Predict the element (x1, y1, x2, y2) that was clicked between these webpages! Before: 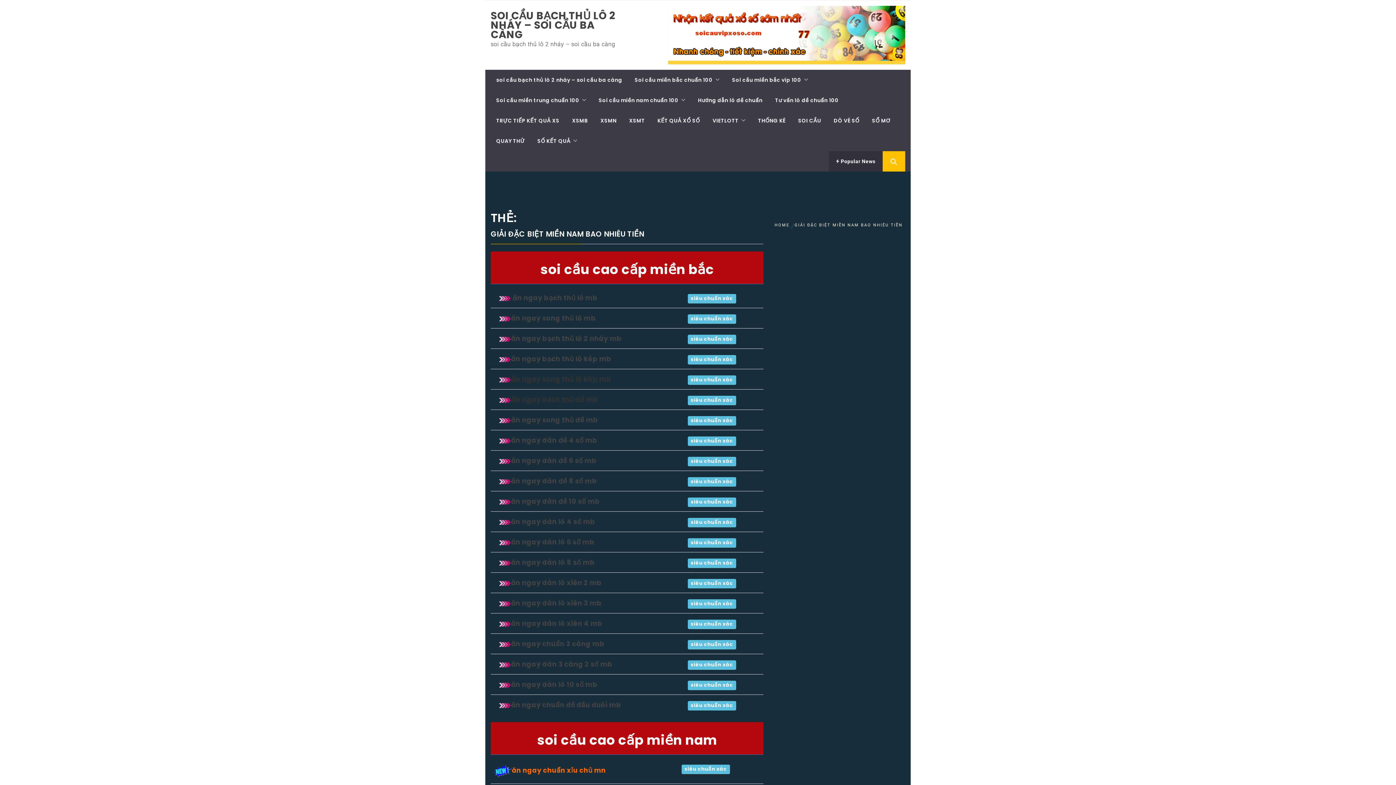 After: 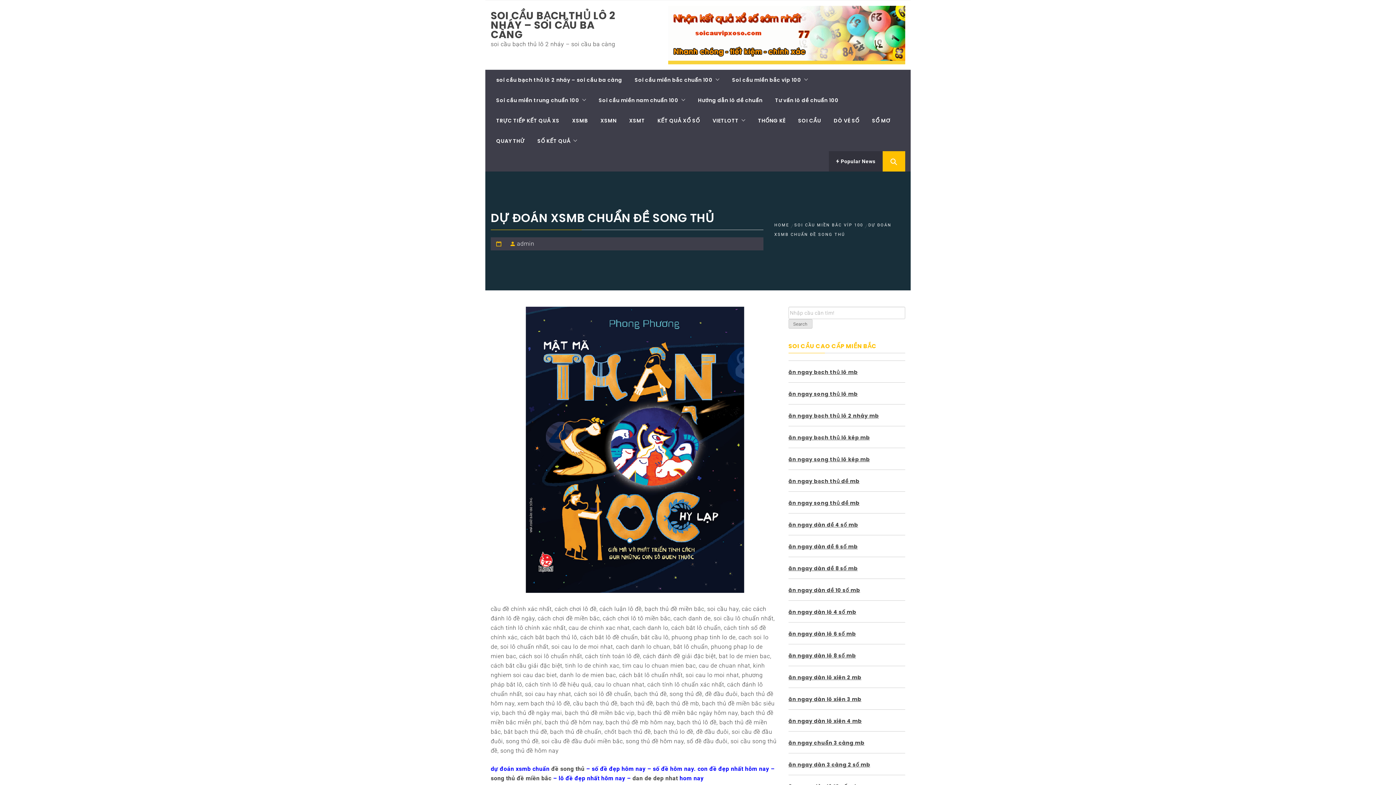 Action: bbox: (688, 415, 736, 424) label: siêu chuẩn xác